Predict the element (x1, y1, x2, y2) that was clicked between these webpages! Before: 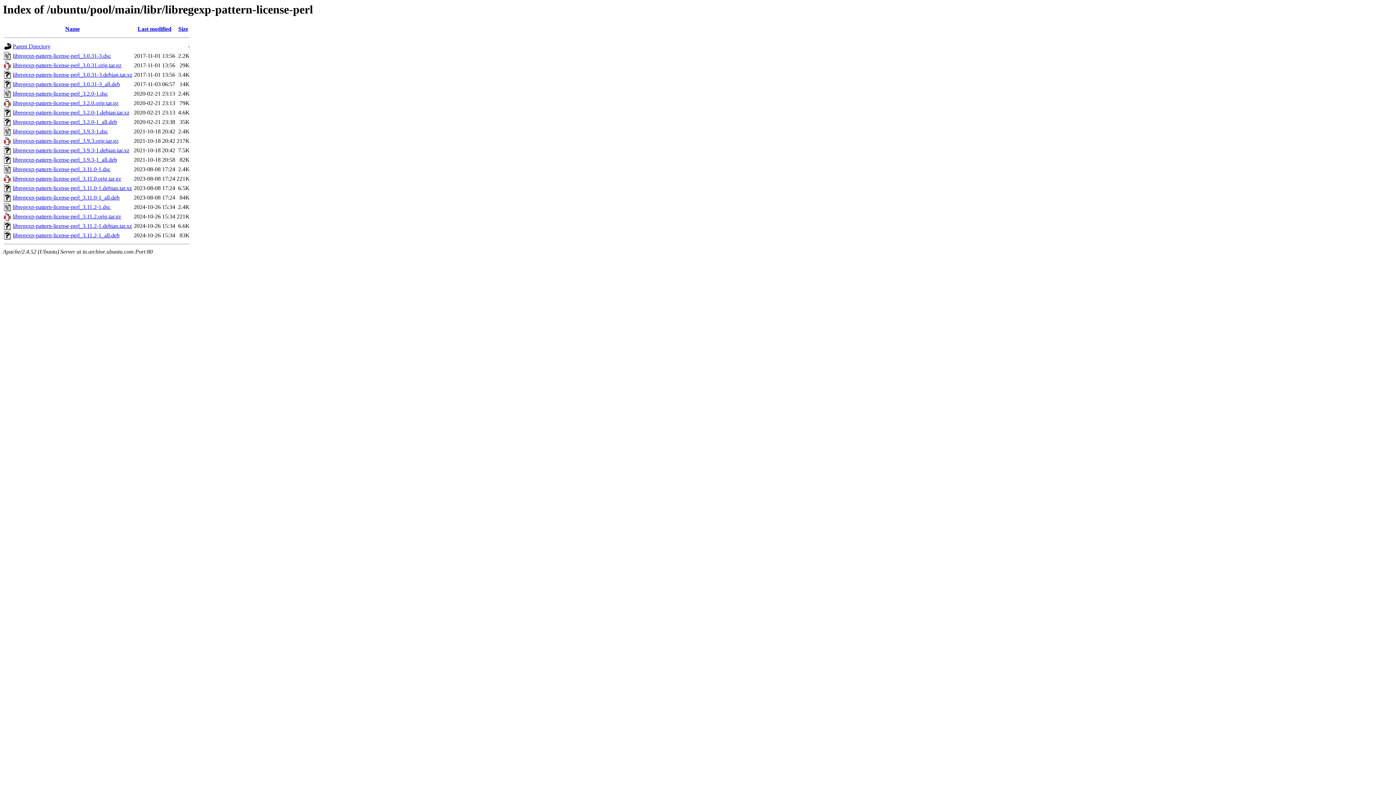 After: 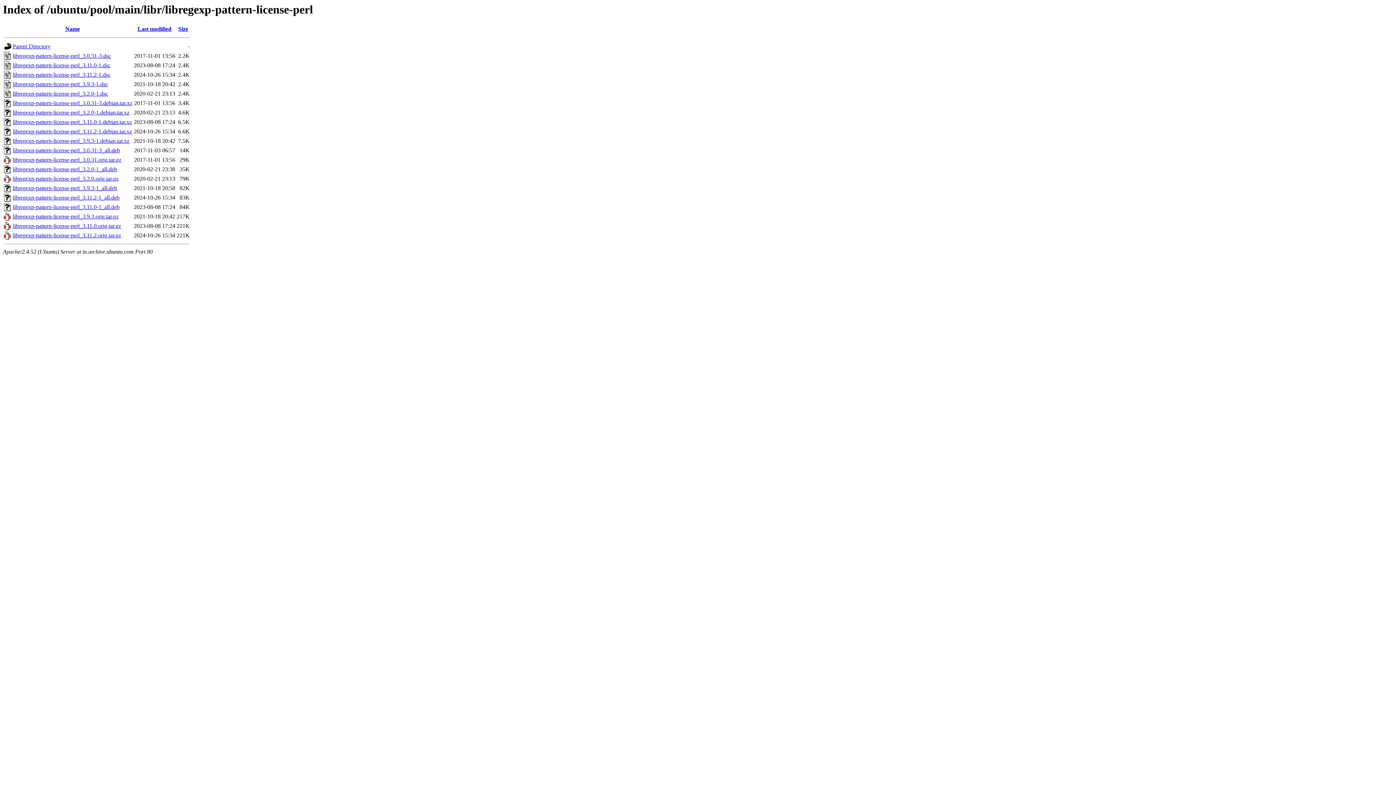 Action: bbox: (178, 25, 188, 32) label: Size